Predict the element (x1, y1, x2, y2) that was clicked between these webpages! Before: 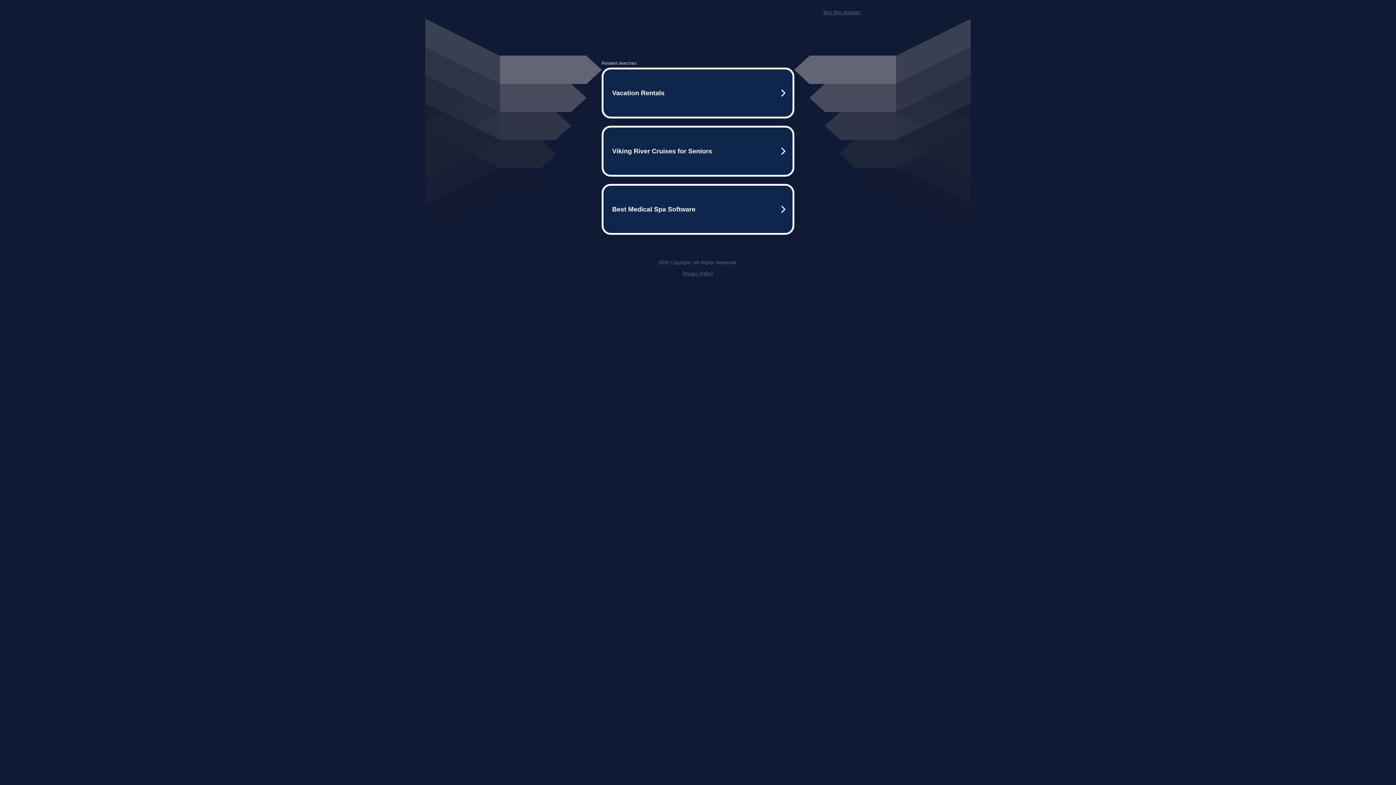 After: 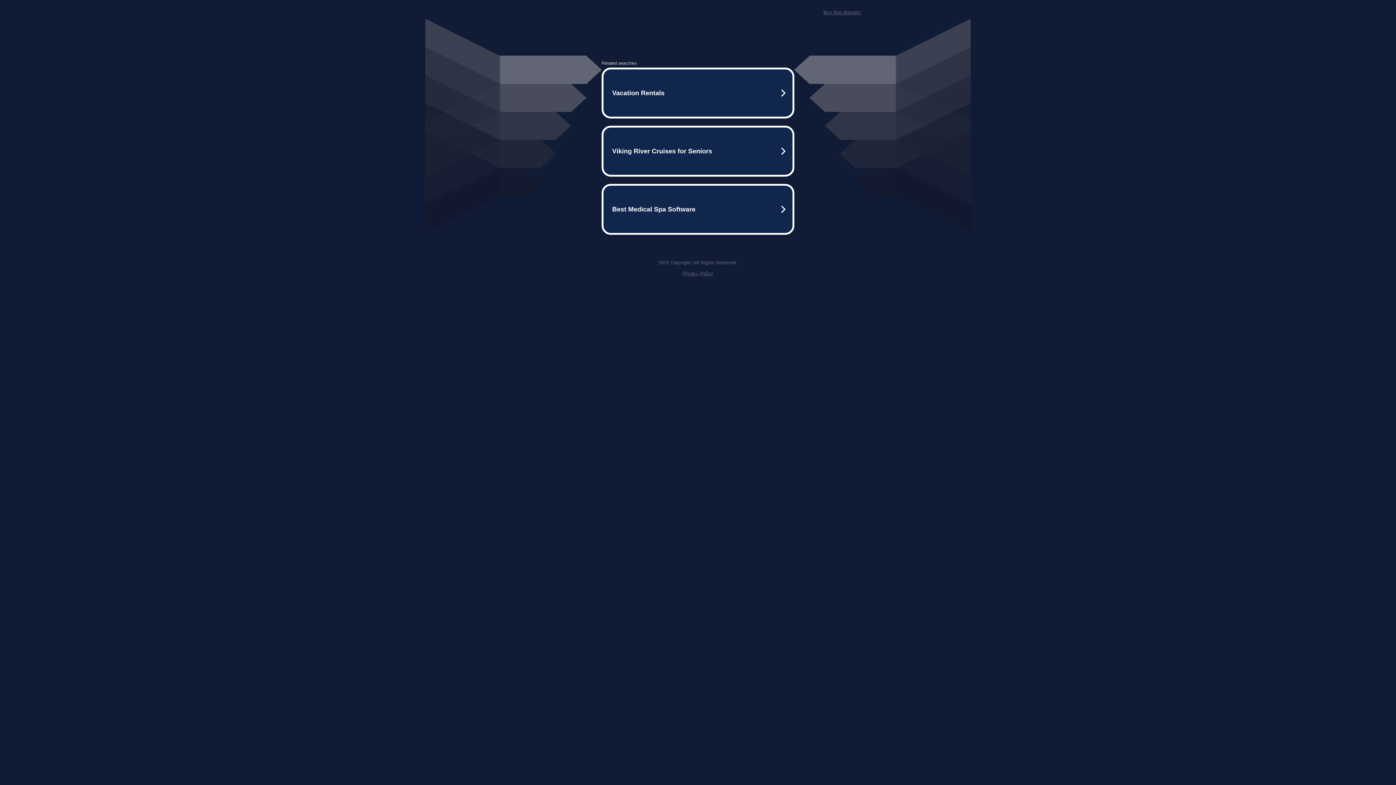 Action: label: Buy this domain. bbox: (823, 9, 861, 15)